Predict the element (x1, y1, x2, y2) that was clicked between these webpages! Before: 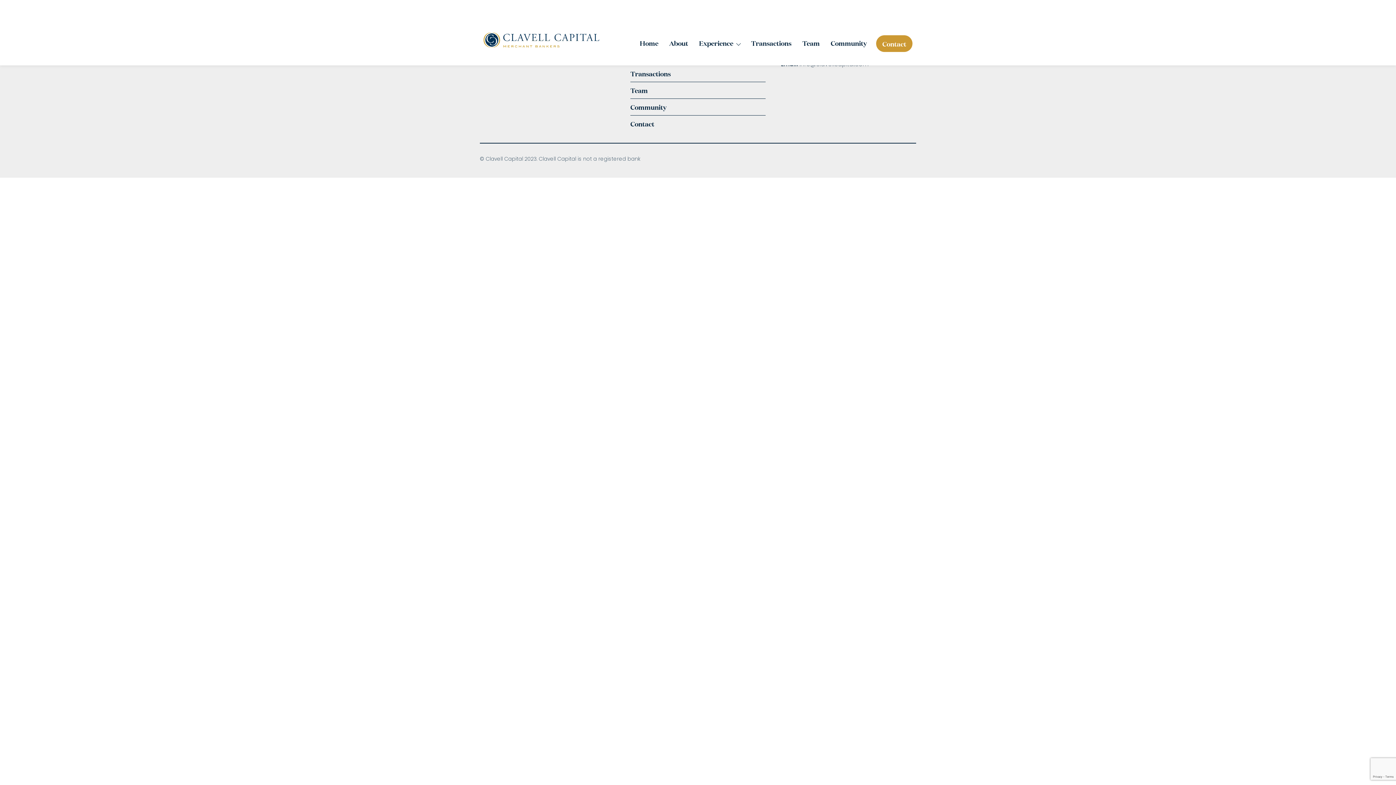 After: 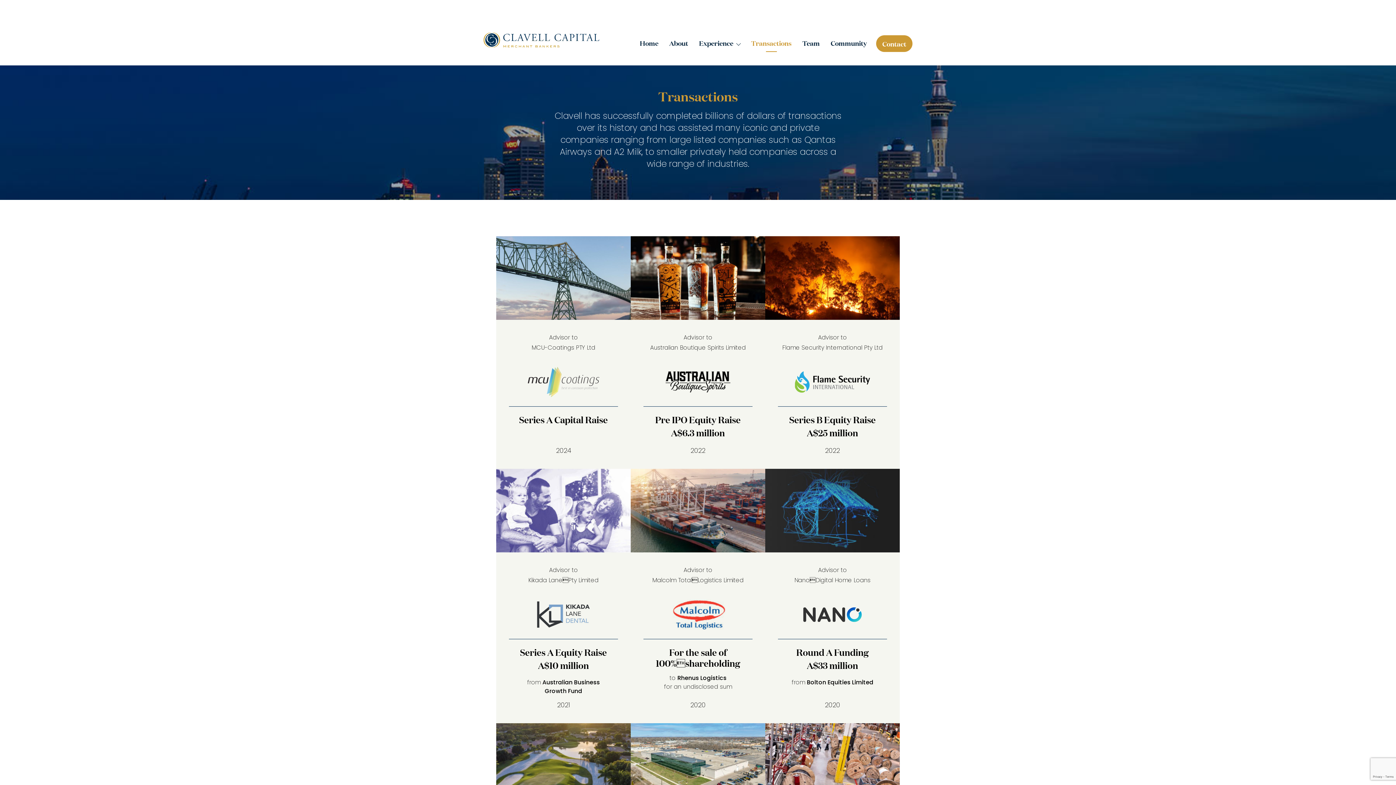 Action: label: Transactions bbox: (745, 35, 797, 50)